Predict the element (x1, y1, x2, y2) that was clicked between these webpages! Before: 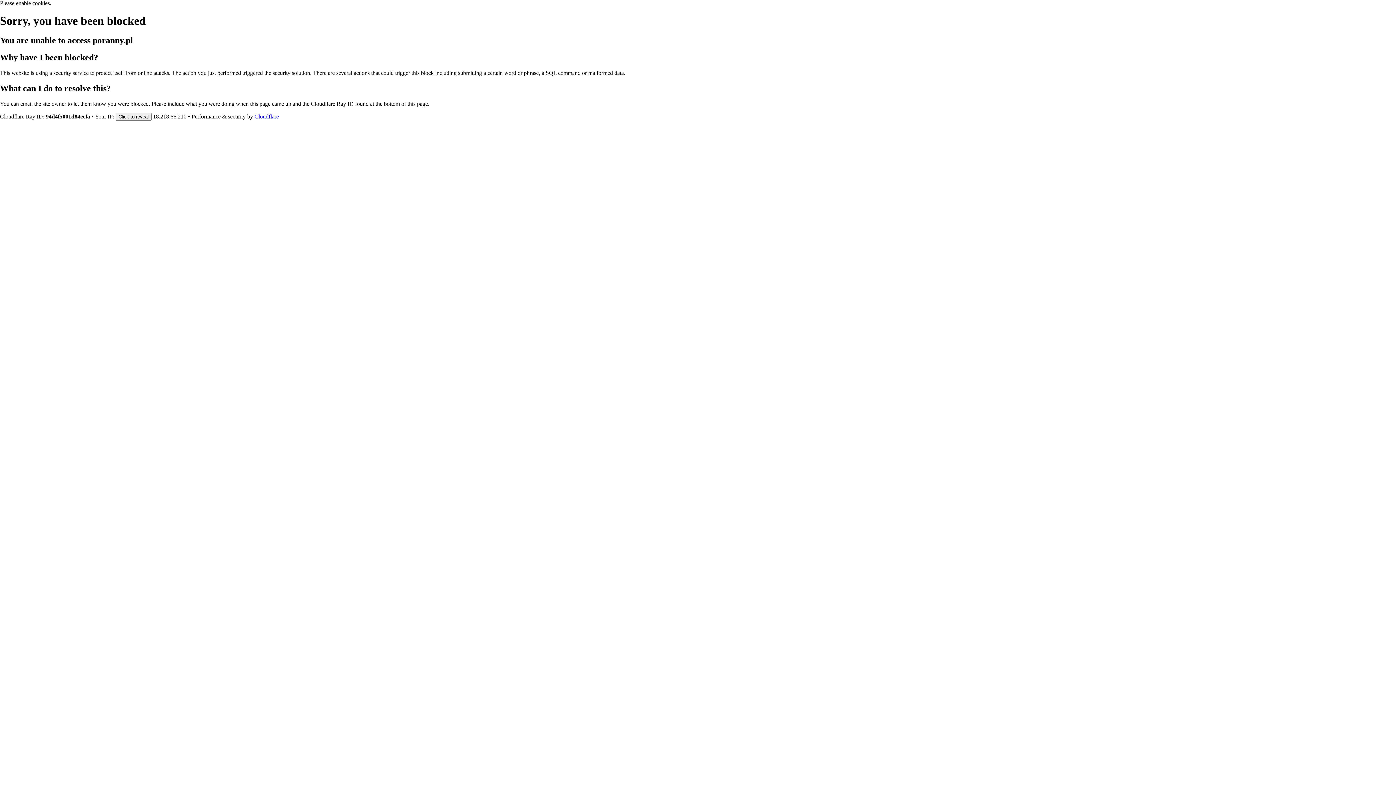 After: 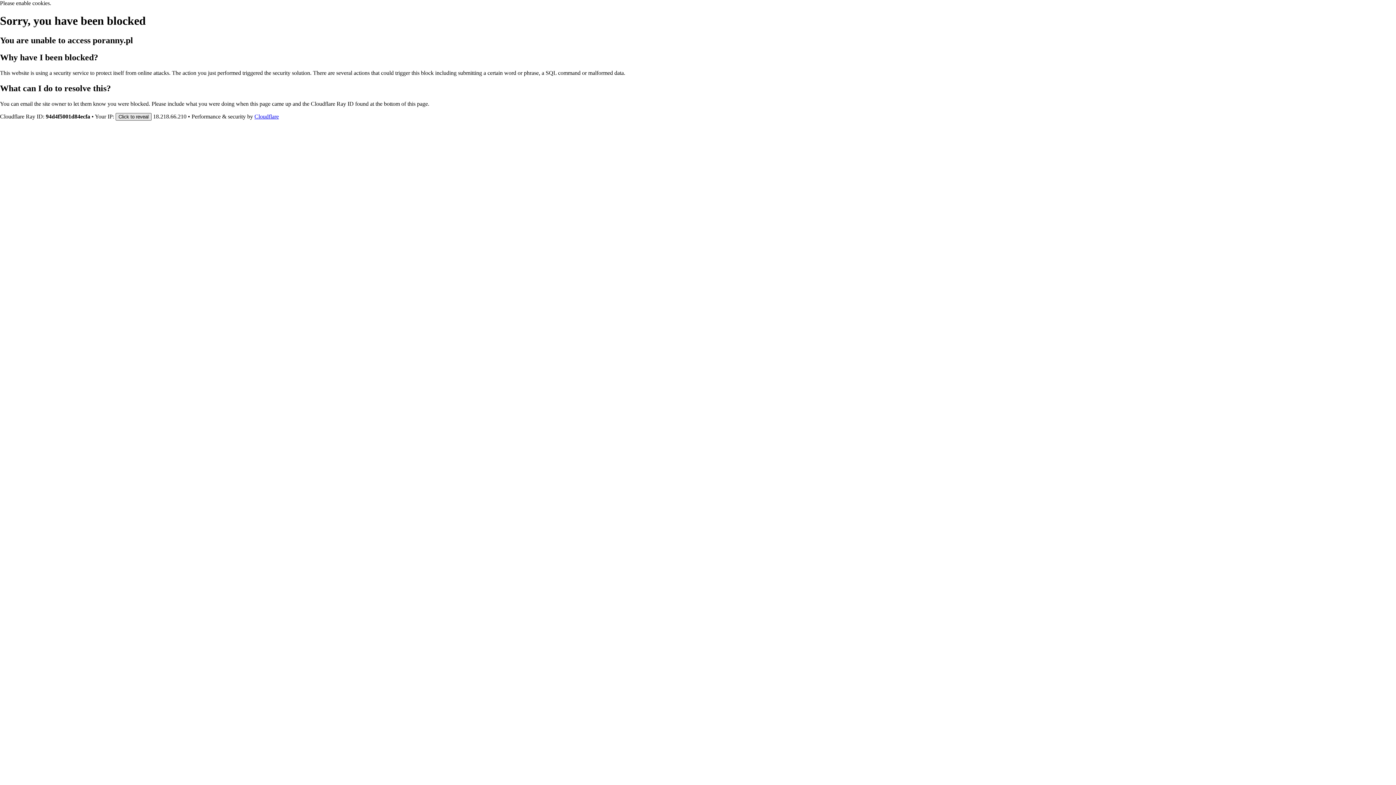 Action: label: Click to reveal bbox: (115, 112, 151, 120)